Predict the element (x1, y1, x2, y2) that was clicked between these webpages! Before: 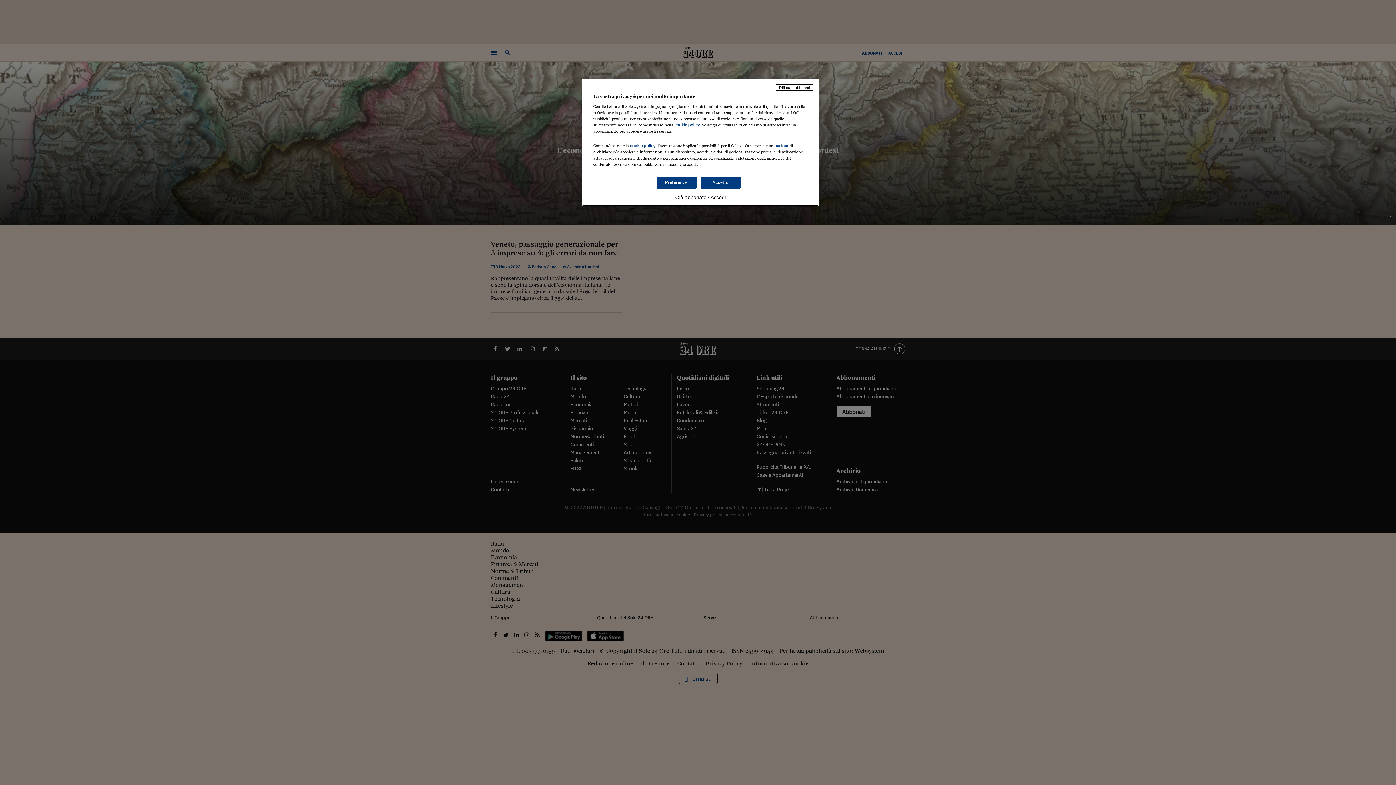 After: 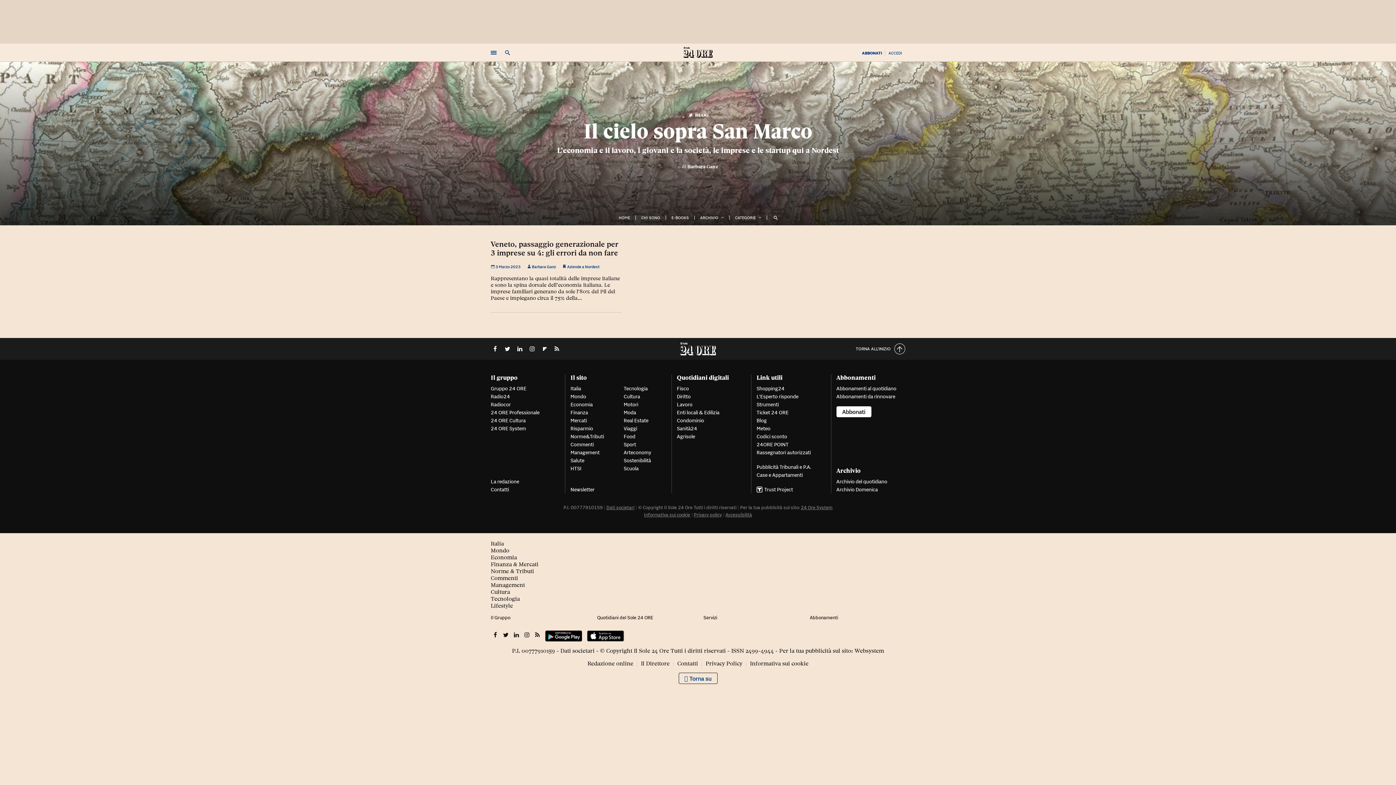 Action: label: Accetto bbox: (700, 176, 740, 188)